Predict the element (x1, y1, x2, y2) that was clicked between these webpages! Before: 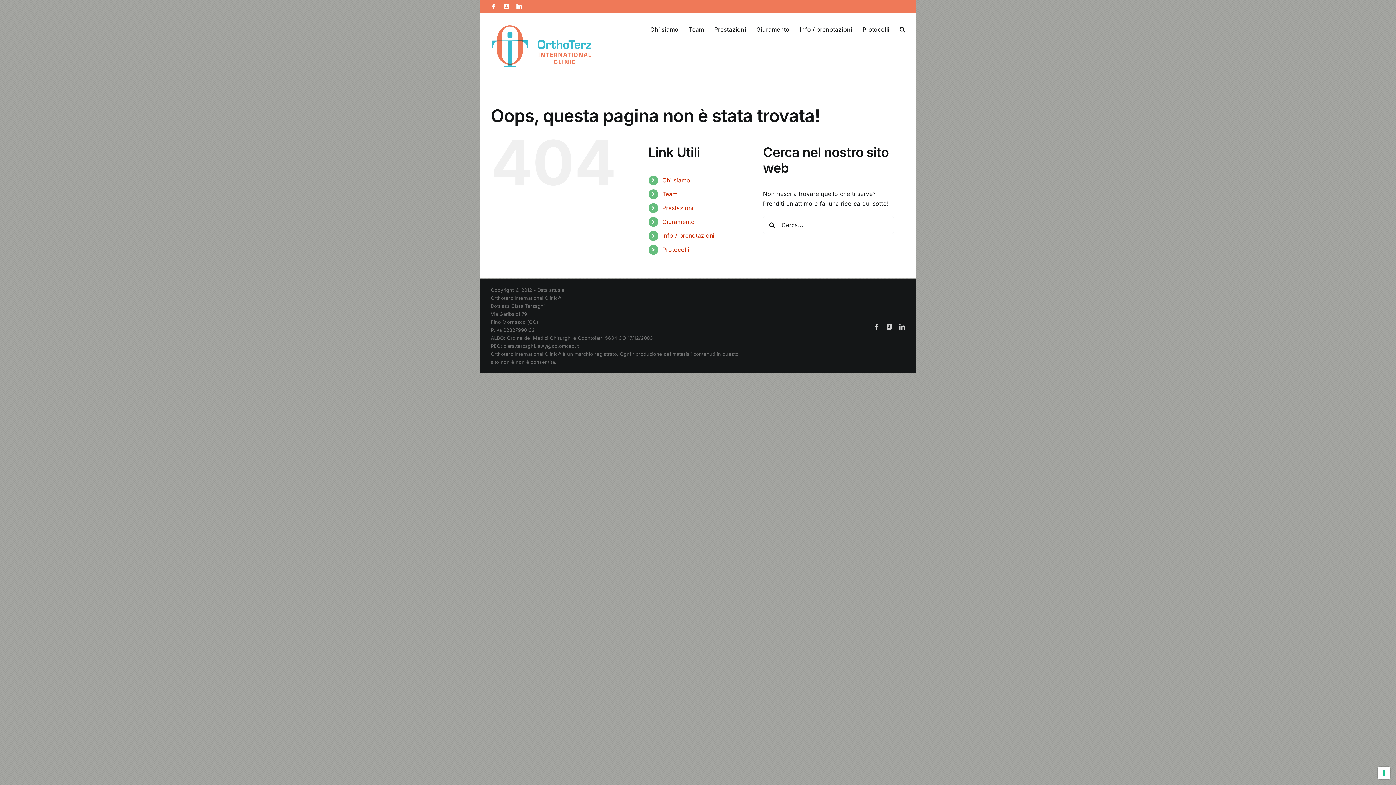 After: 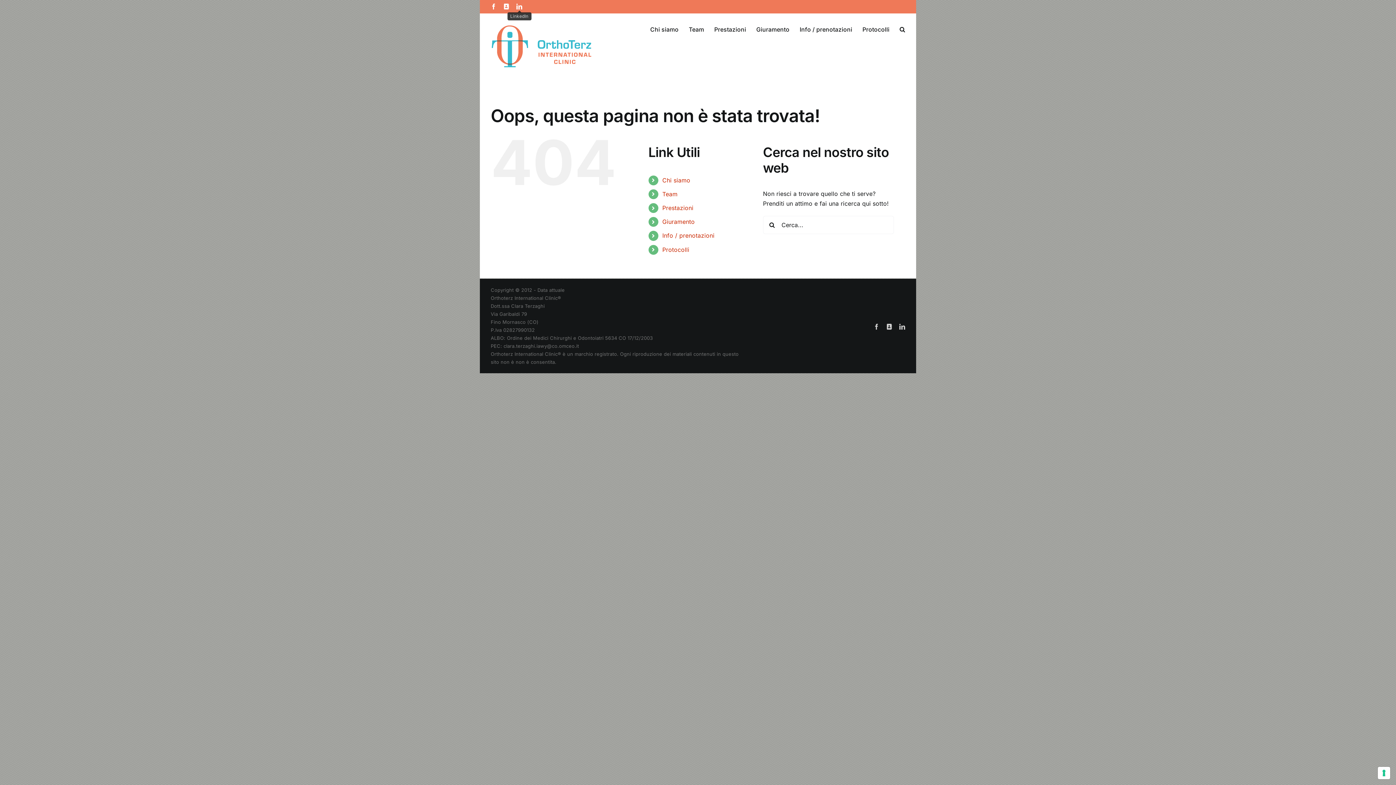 Action: label: LinkedIn bbox: (516, 3, 522, 9)